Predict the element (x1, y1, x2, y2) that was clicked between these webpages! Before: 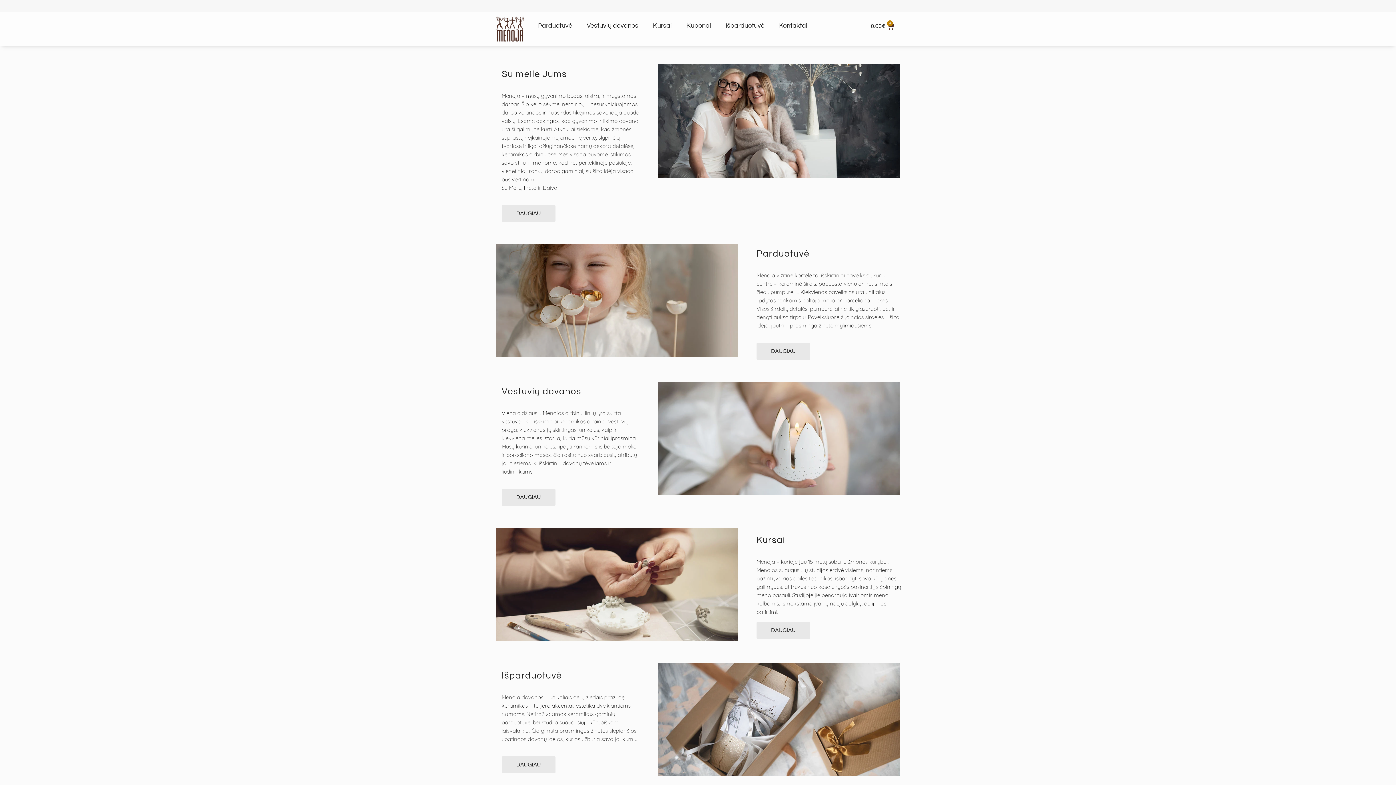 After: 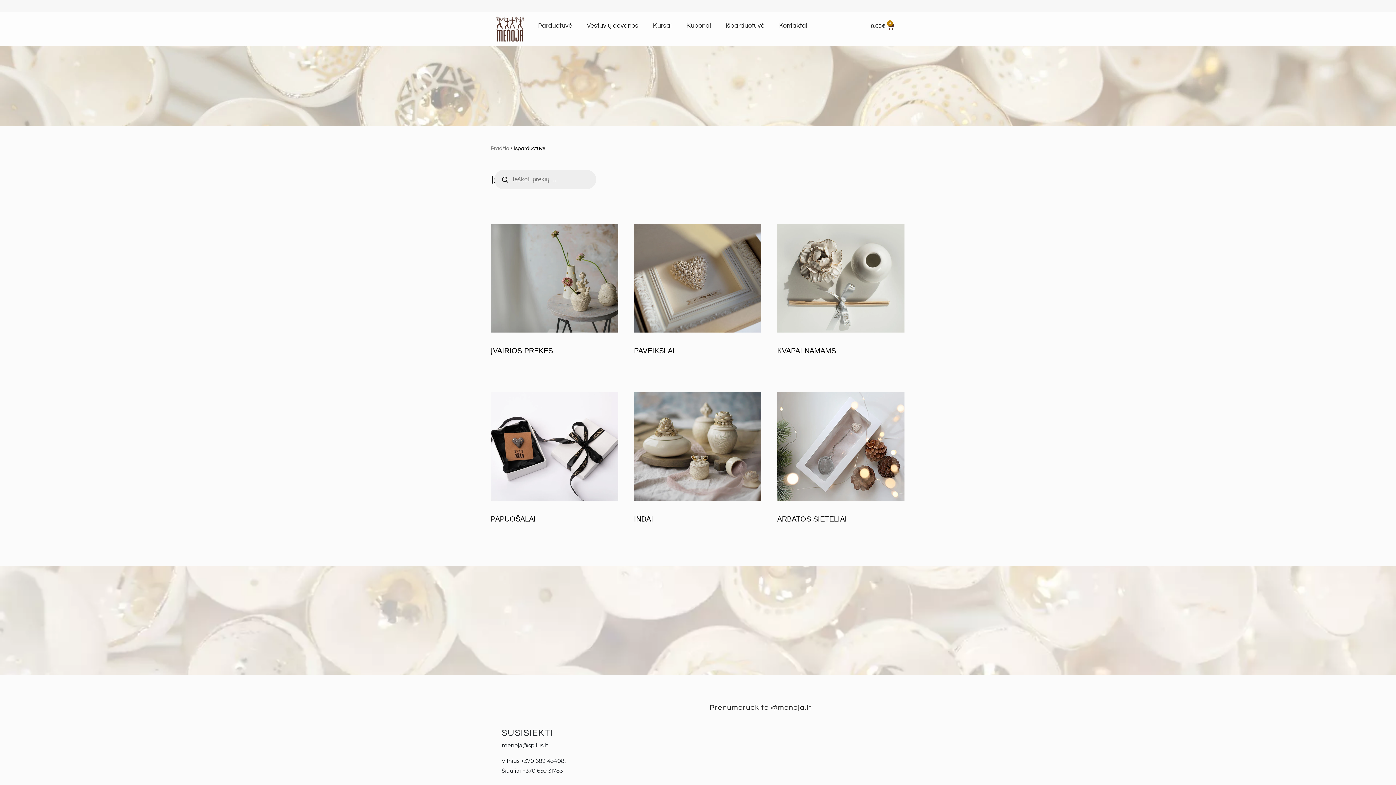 Action: label: Išparduotuvė bbox: (718, 17, 772, 34)